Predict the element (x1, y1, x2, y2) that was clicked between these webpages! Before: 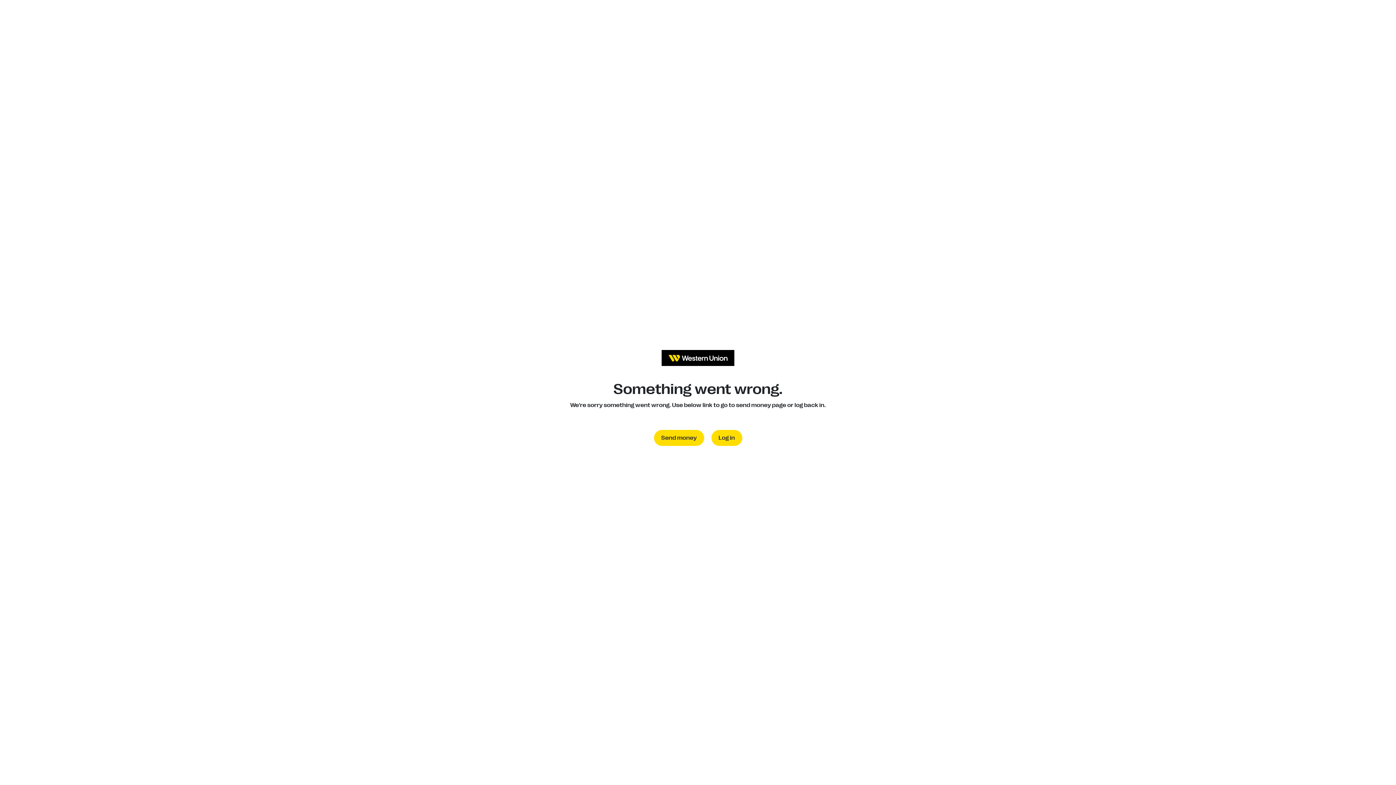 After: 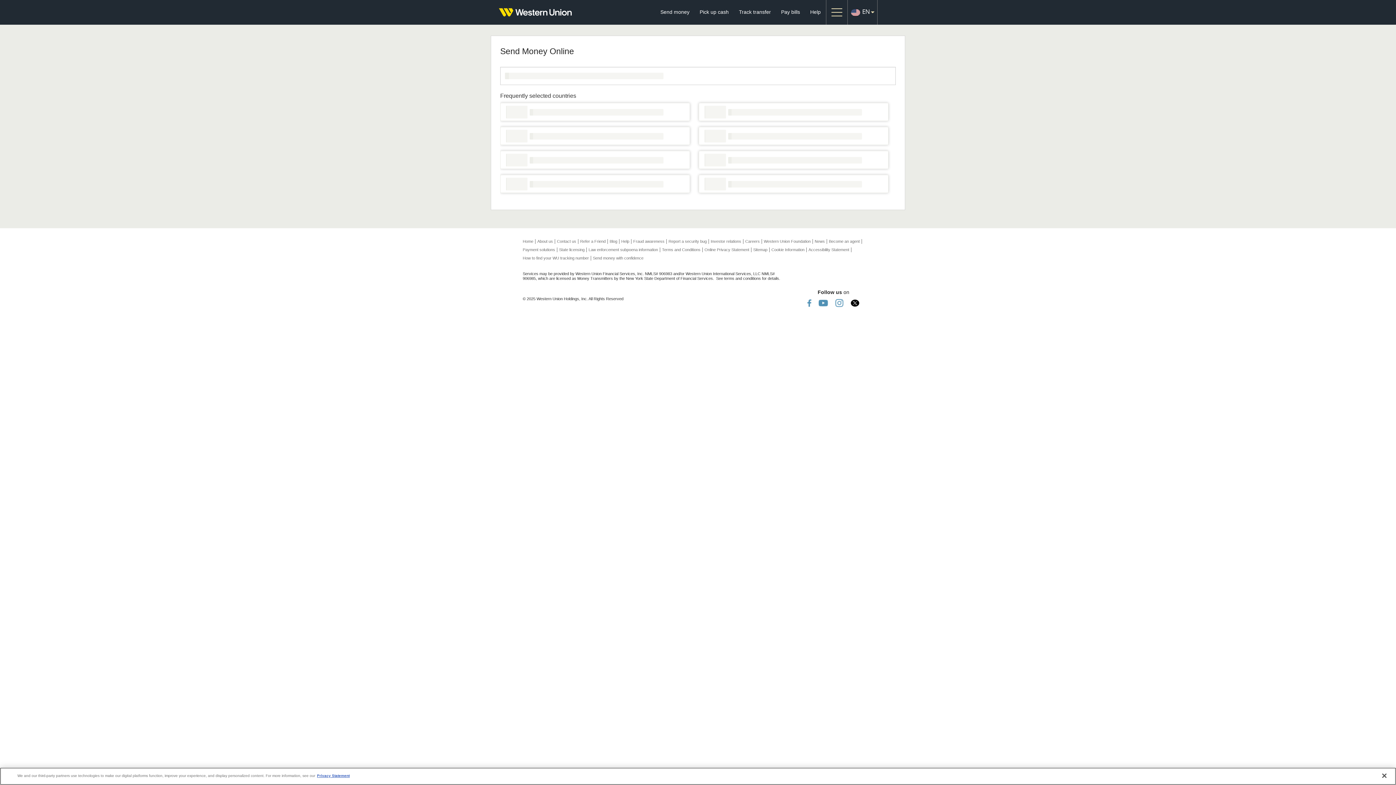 Action: label: Send money bbox: (654, 430, 704, 446)